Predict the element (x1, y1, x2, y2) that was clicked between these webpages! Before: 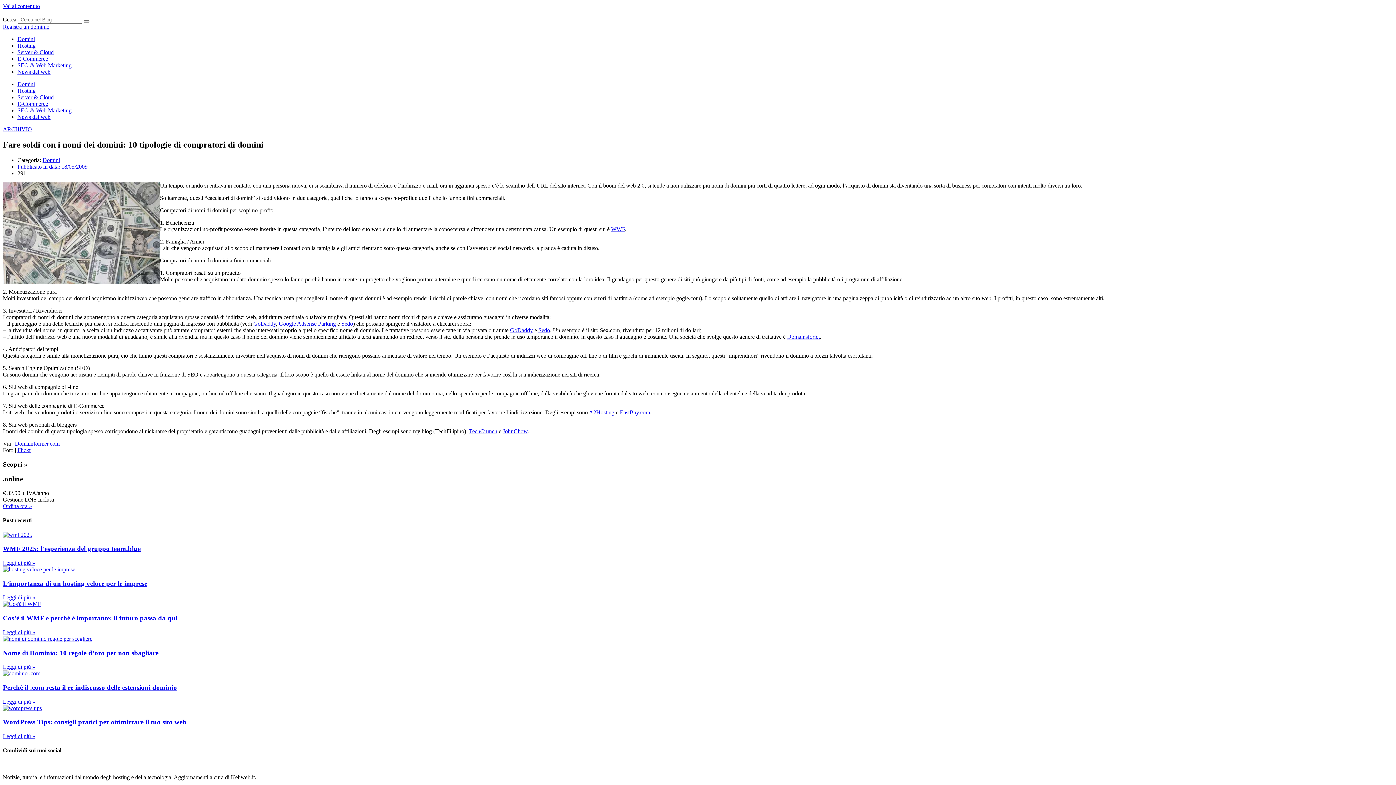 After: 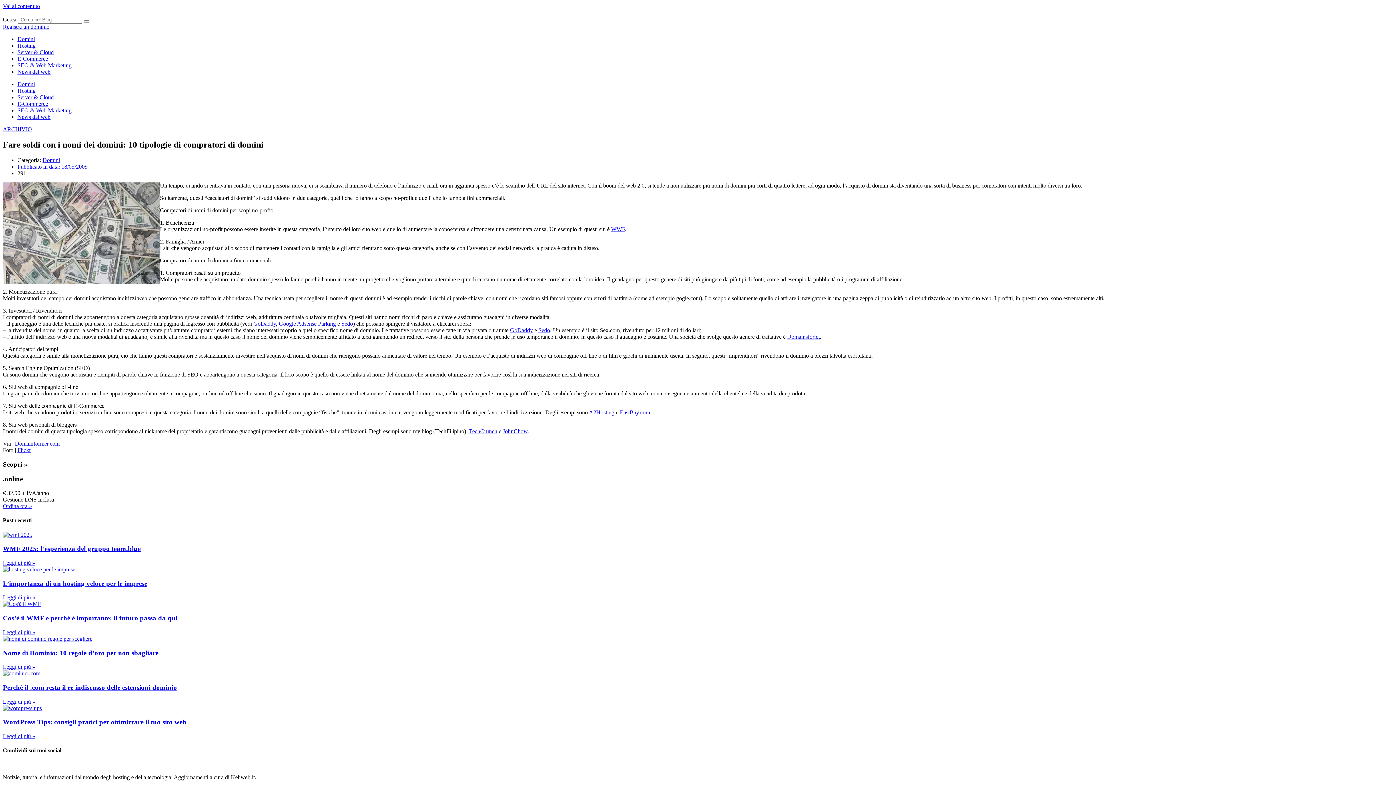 Action: label: Vai al contenuto bbox: (2, 2, 40, 9)